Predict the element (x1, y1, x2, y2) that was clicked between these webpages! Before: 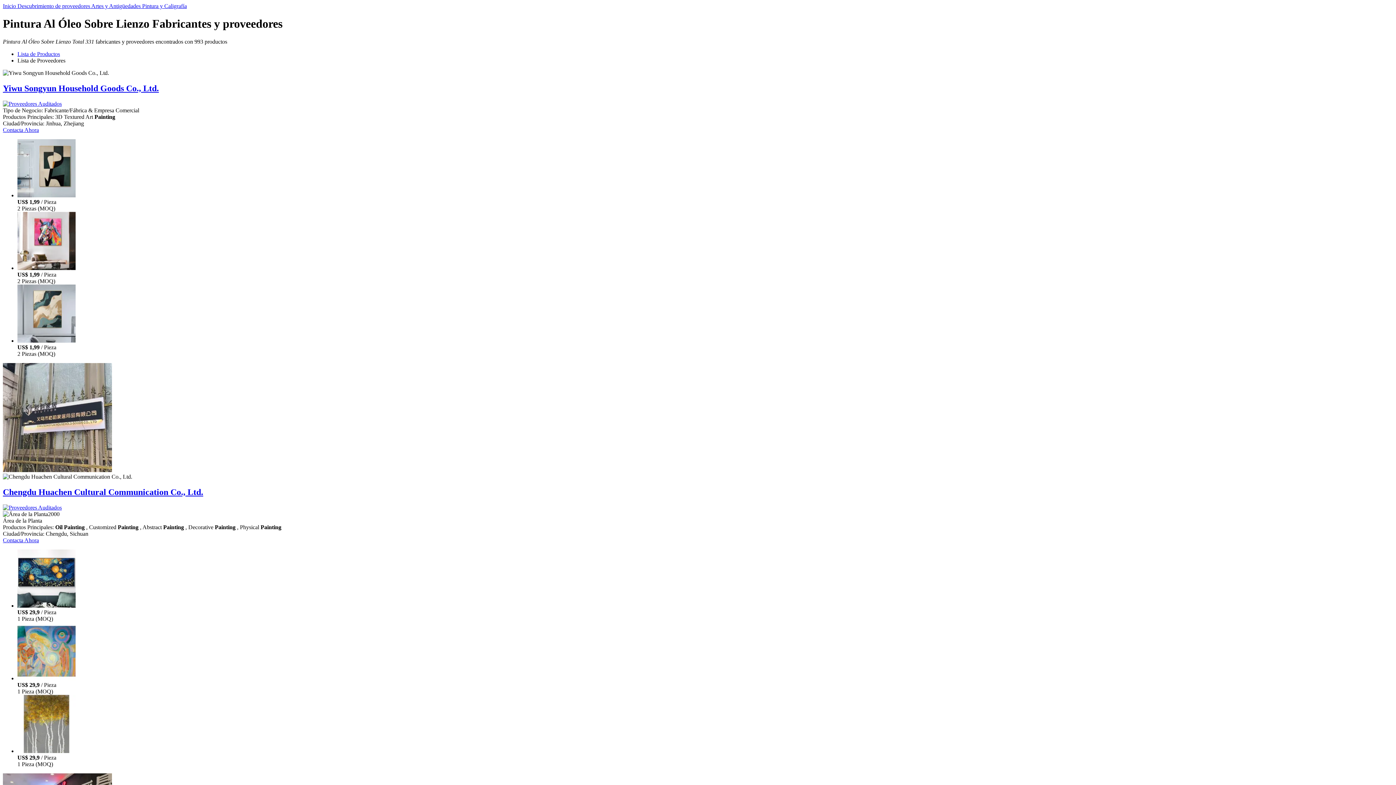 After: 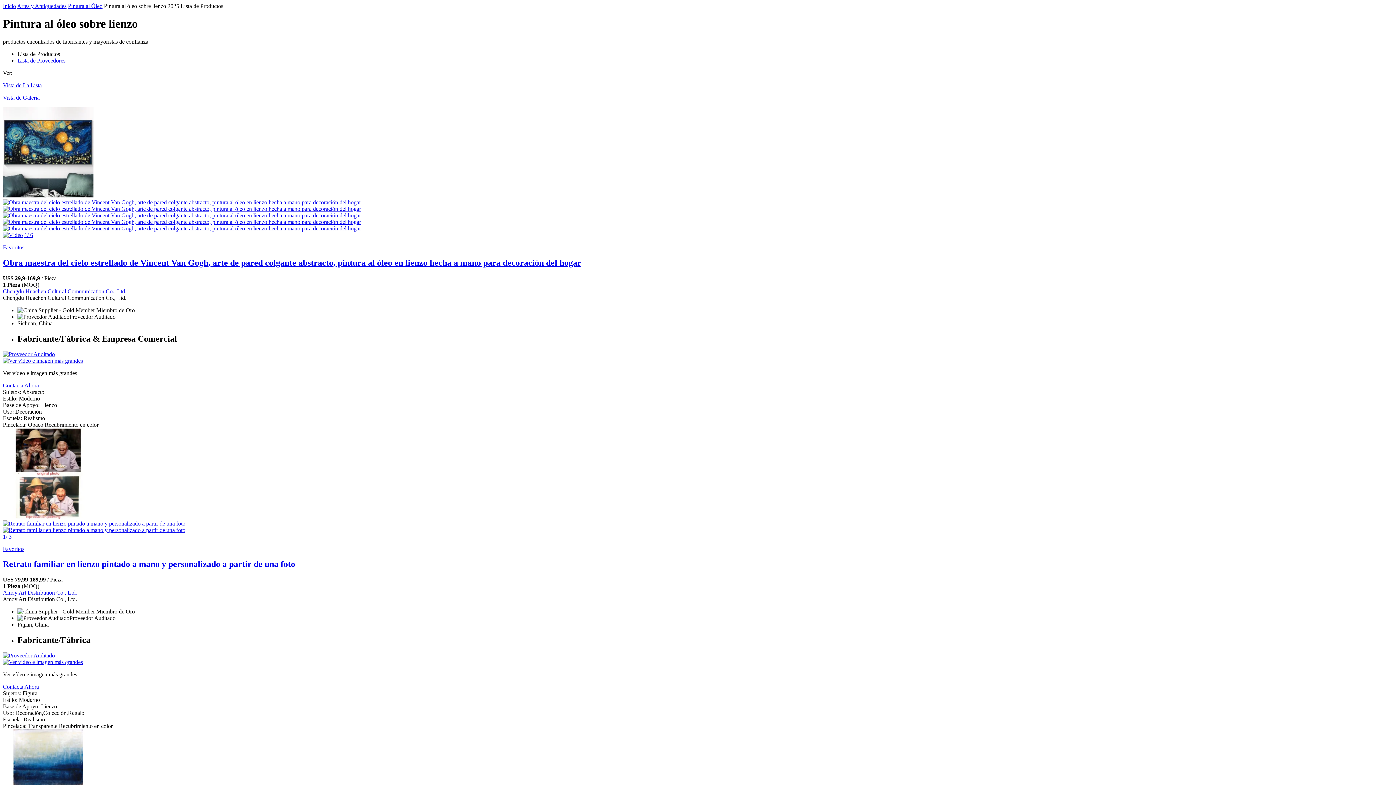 Action: label: Lista de Productos bbox: (17, 50, 60, 57)